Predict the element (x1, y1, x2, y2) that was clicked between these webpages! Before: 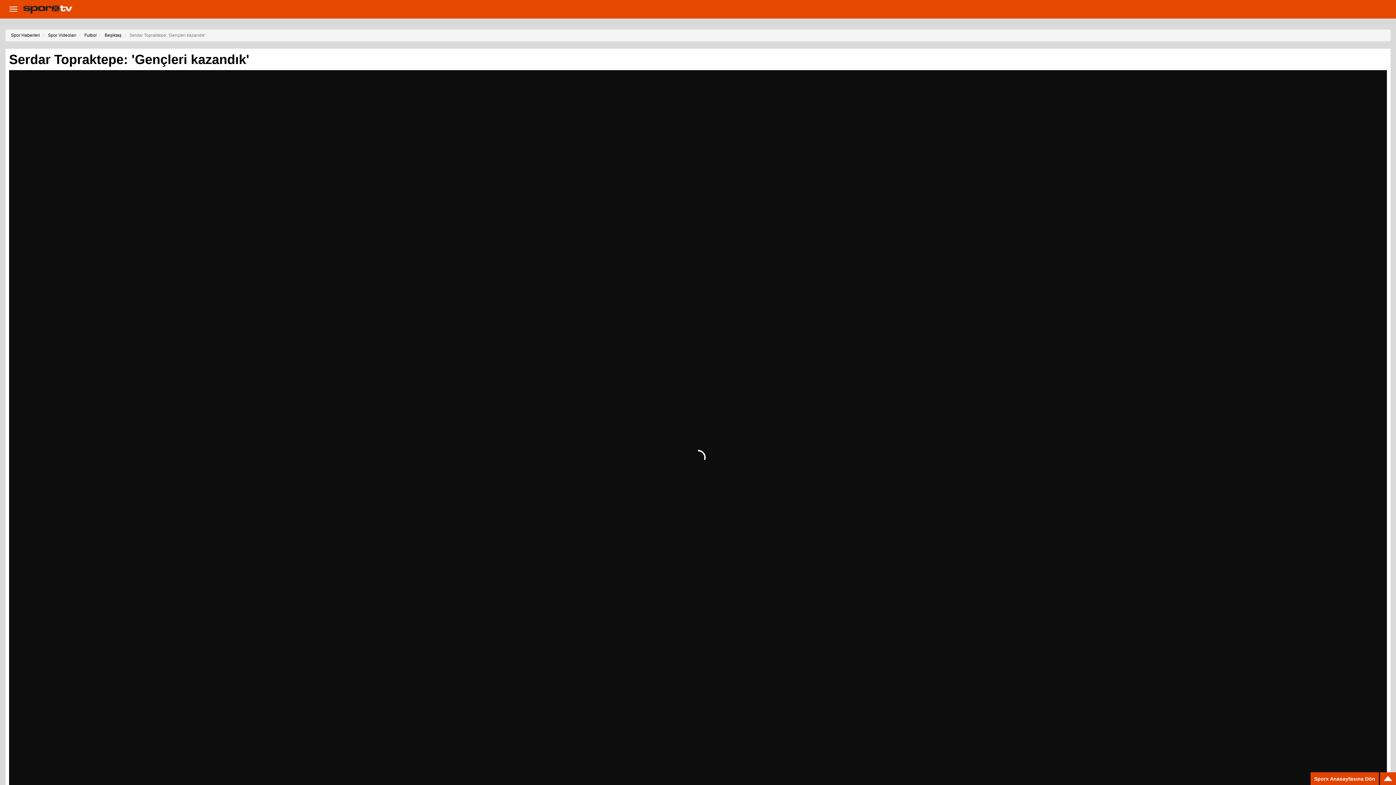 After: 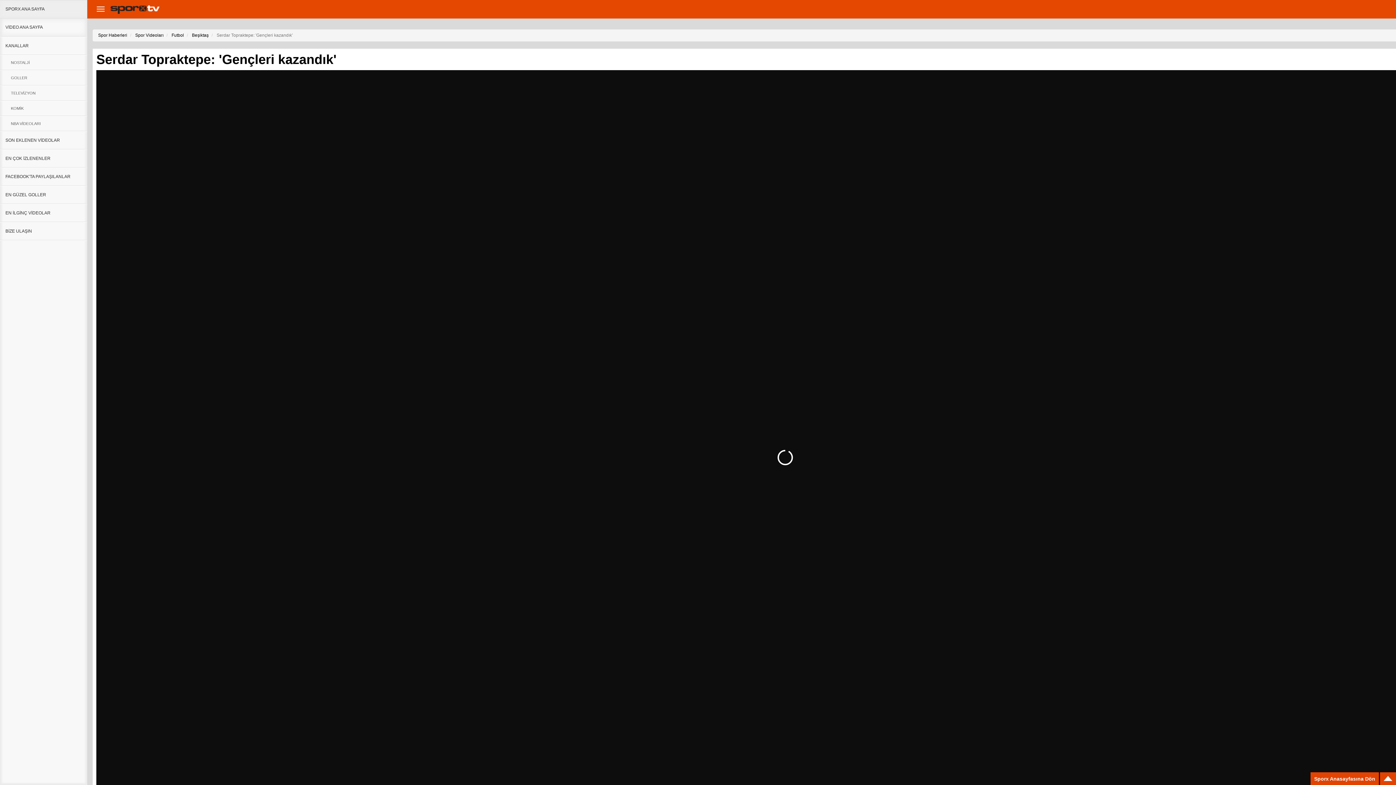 Action: bbox: (5, 2, 21, 15) label: Toggle navigation